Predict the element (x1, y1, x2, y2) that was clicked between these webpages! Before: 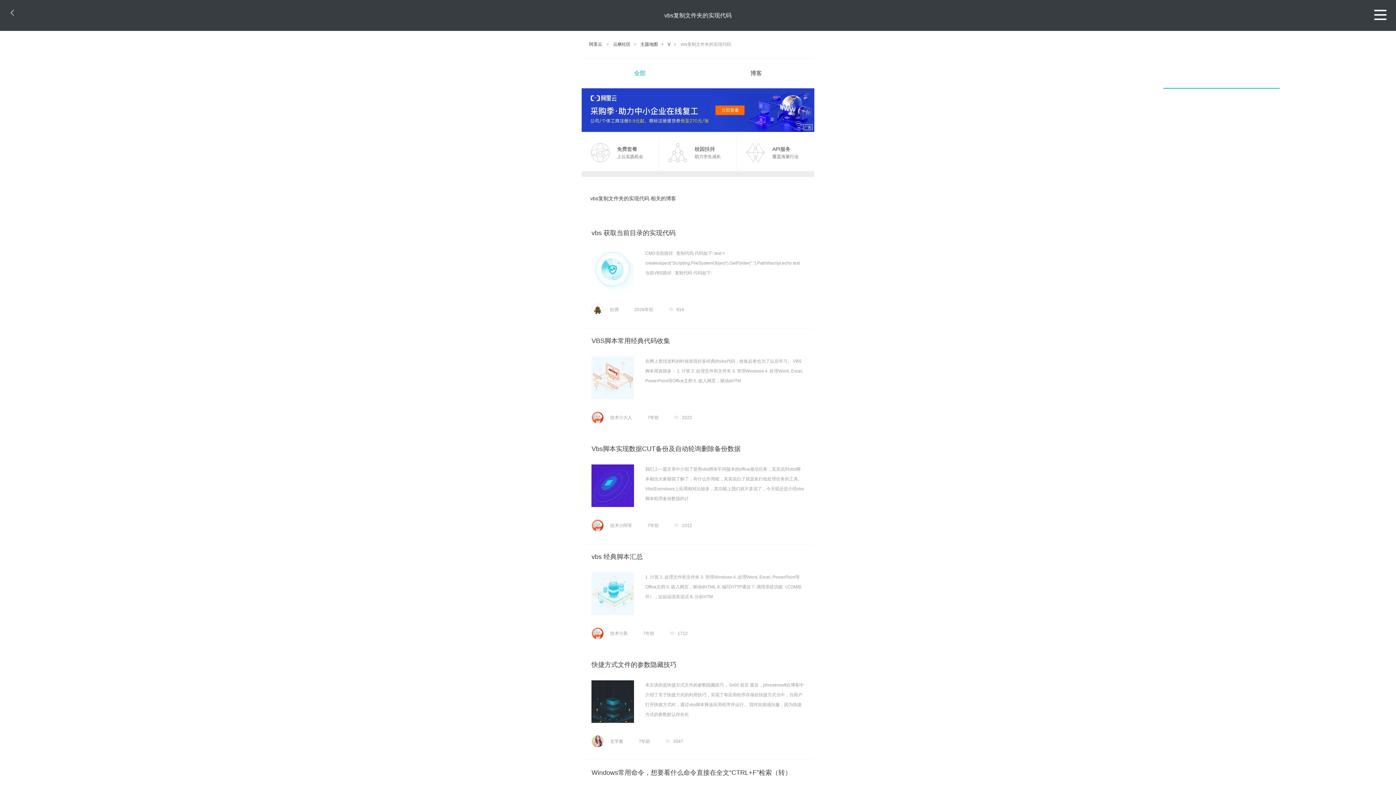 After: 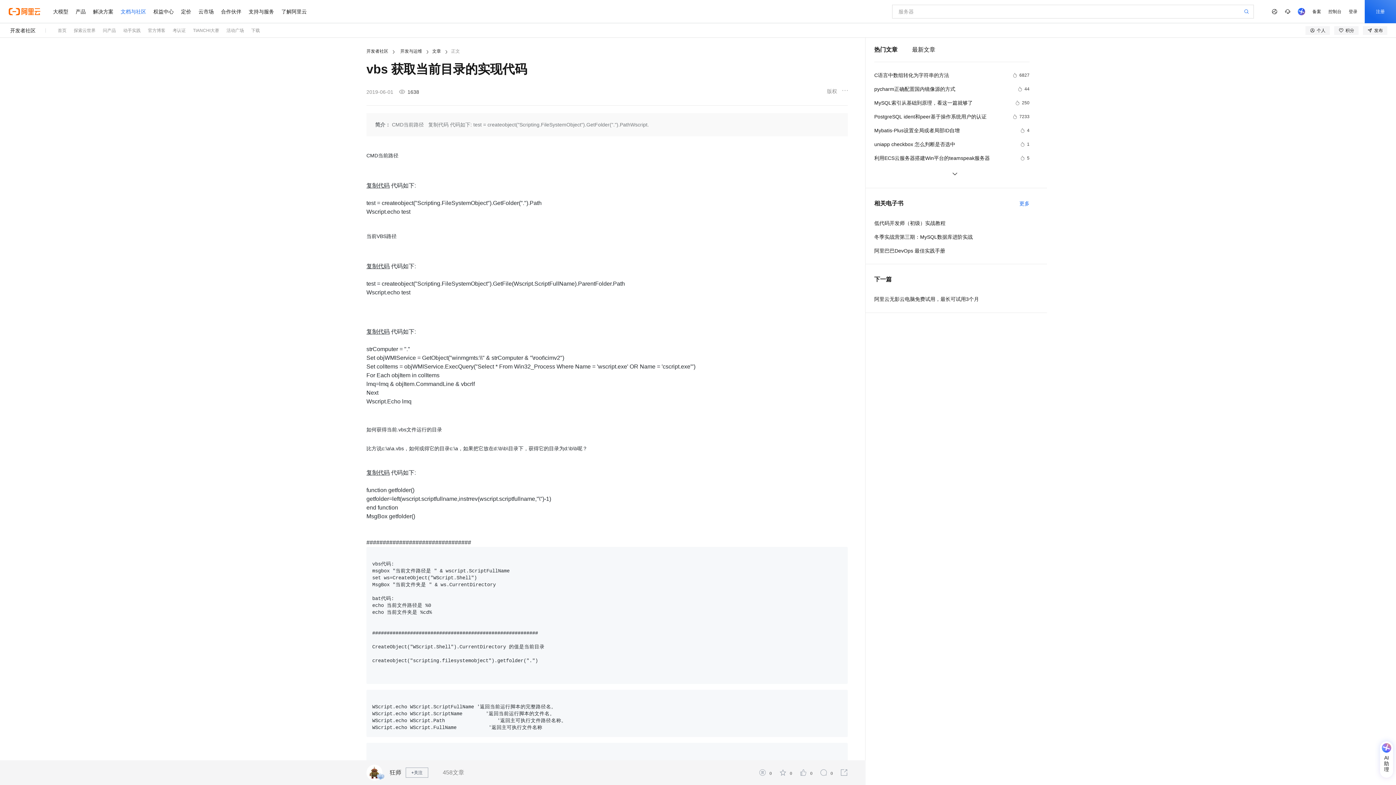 Action: label: vbs 获取当前目录的实现代码 bbox: (591, 229, 675, 236)